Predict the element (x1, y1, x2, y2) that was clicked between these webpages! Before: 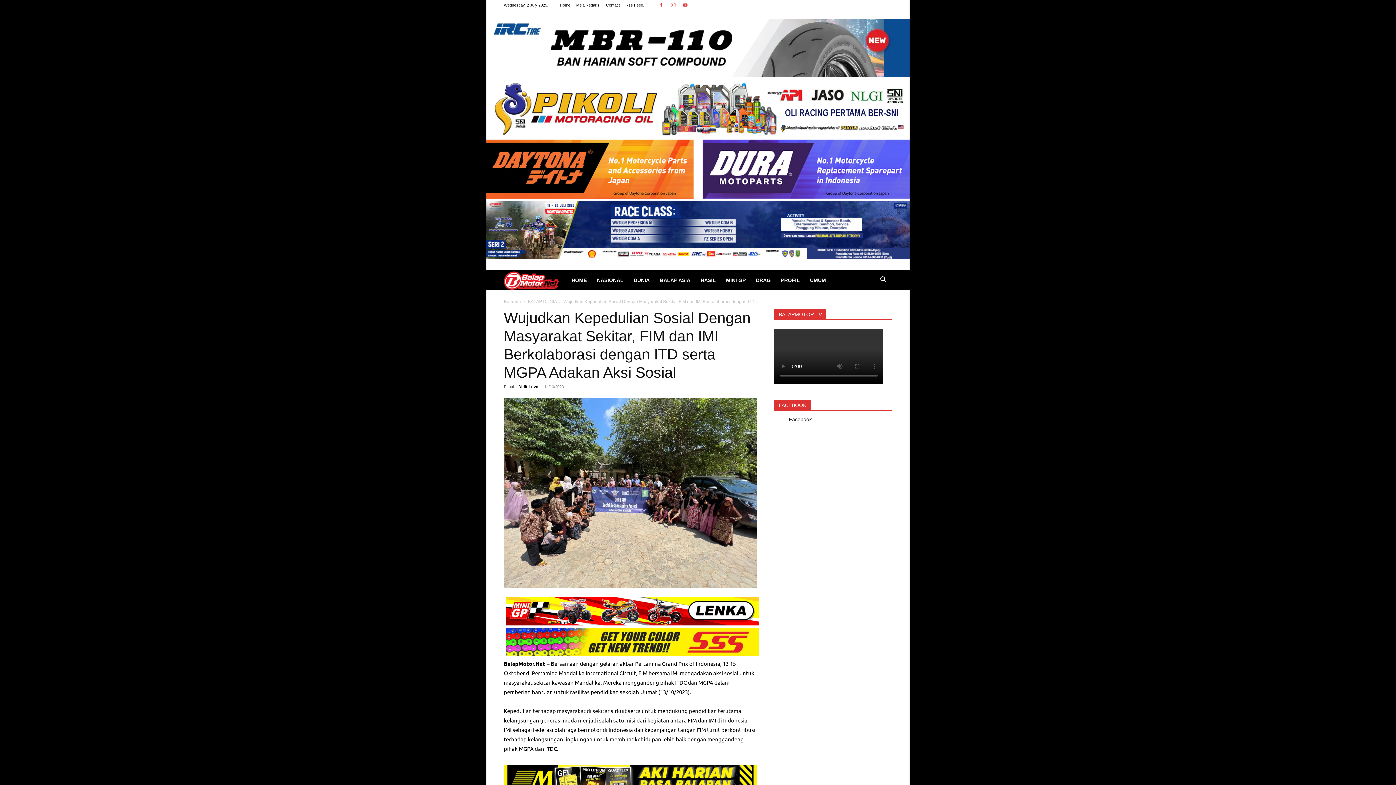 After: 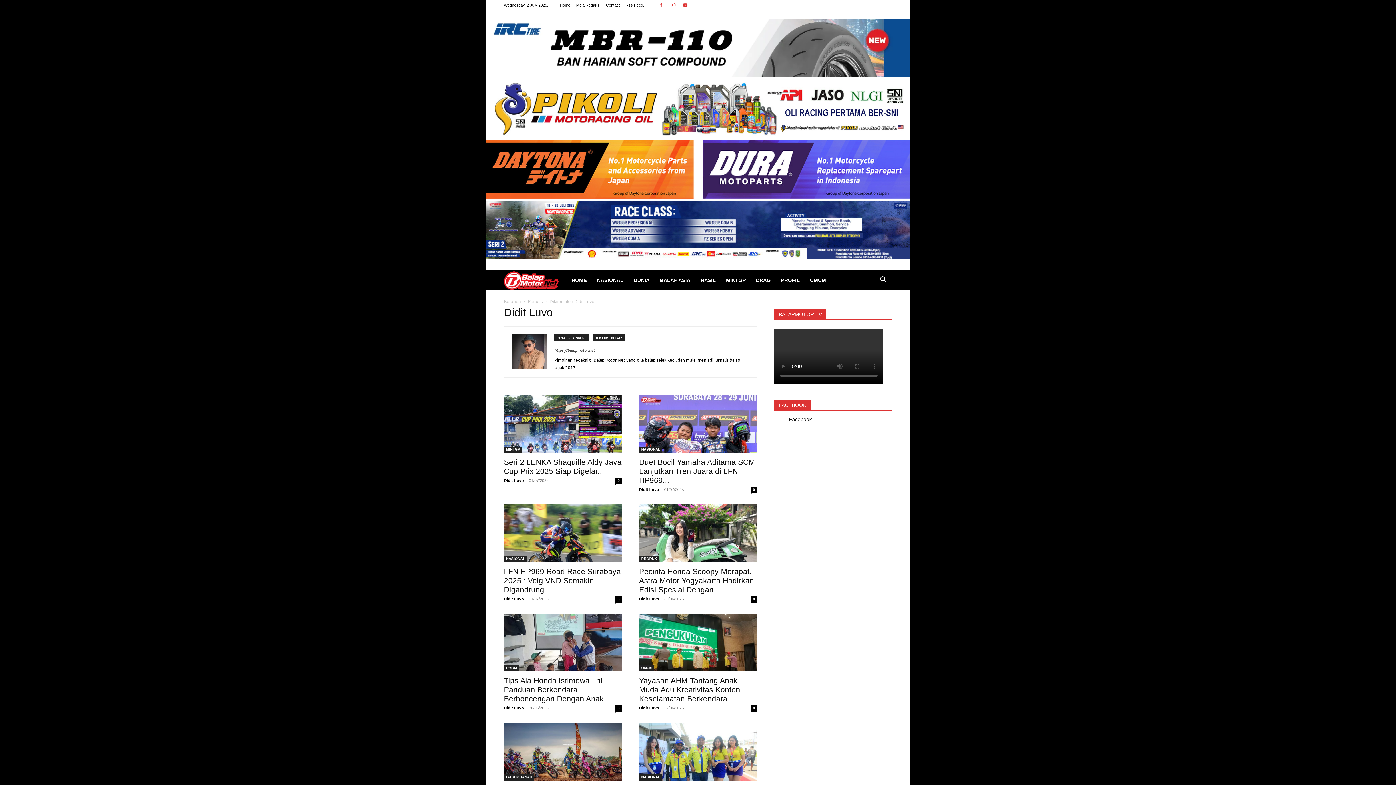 Action: label: Didit Luvo bbox: (518, 384, 538, 389)